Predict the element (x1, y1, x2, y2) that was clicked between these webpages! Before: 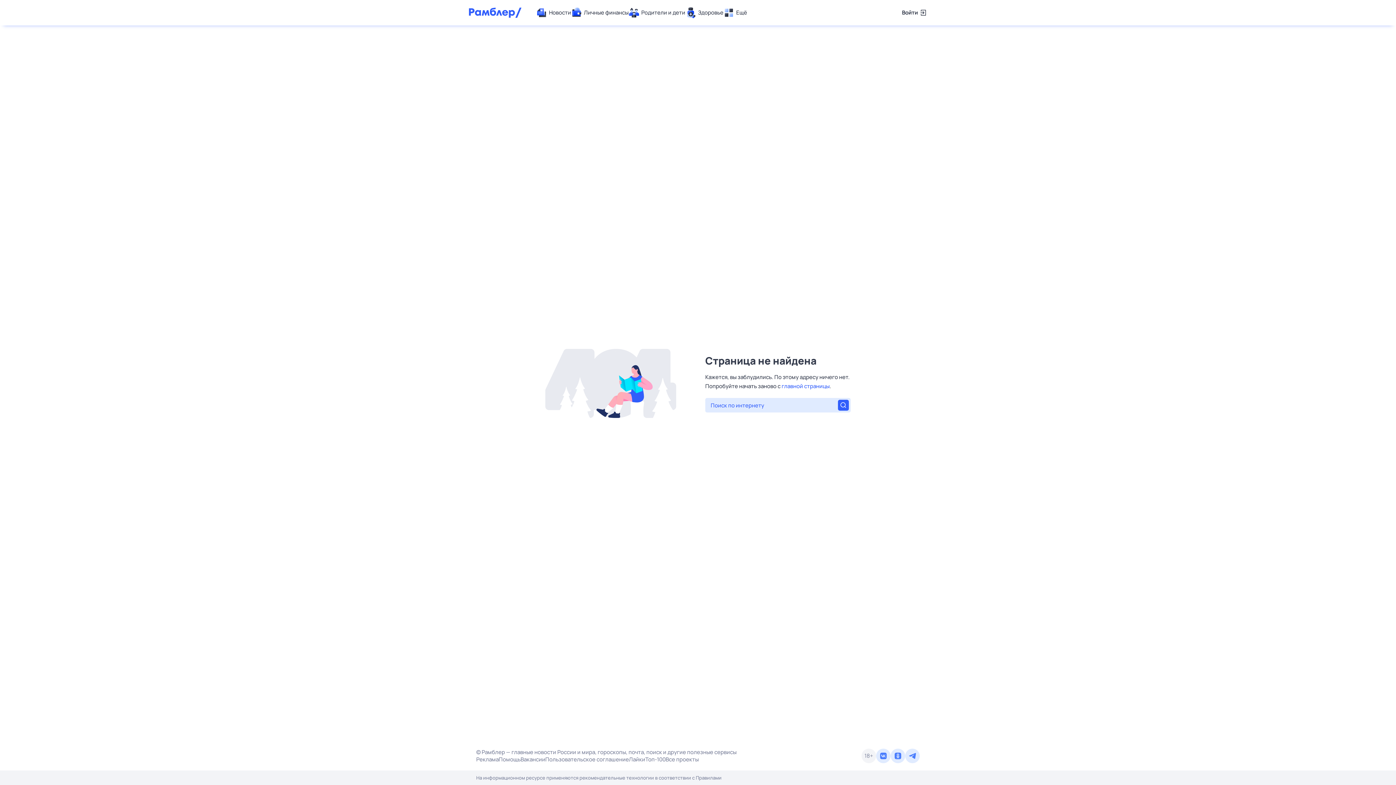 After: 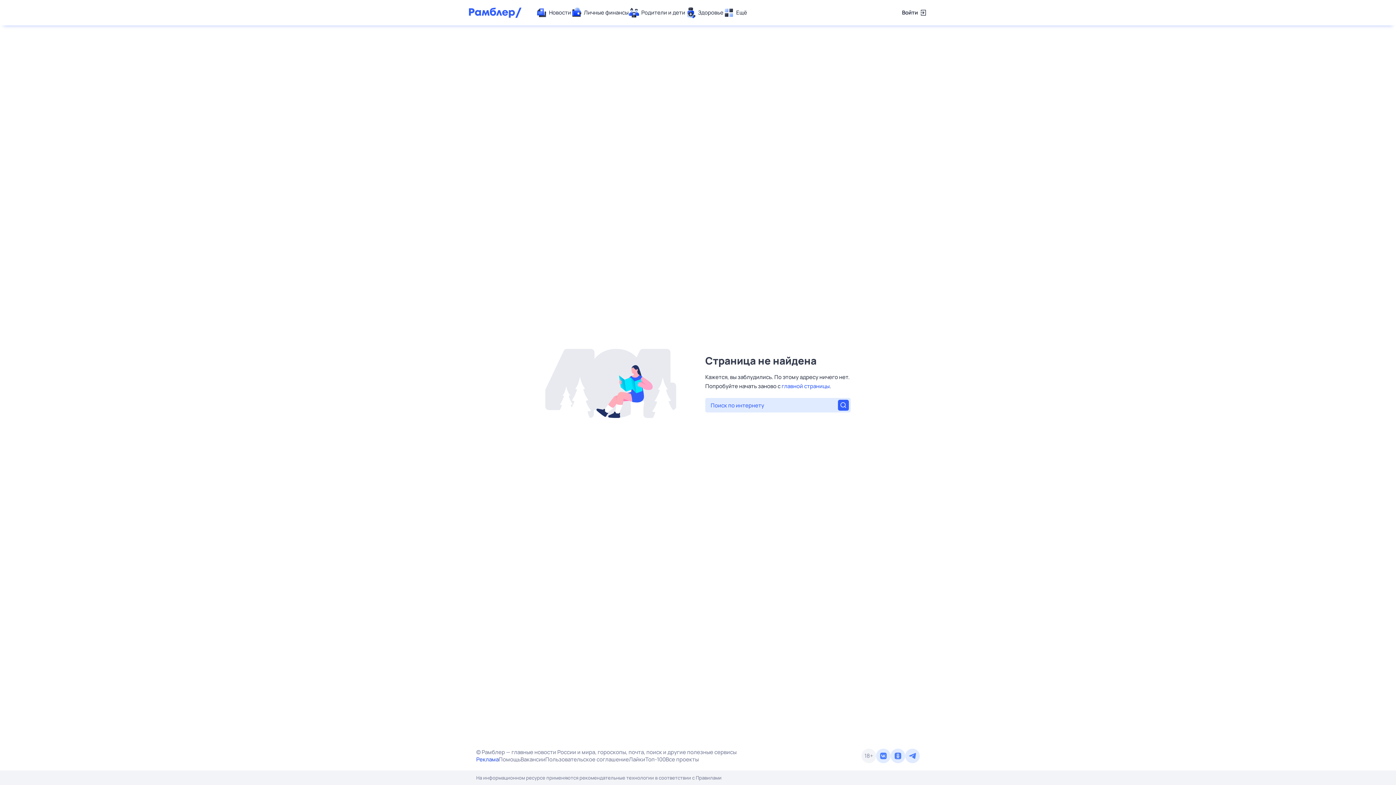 Action: label: Реклама bbox: (476, 756, 498, 763)